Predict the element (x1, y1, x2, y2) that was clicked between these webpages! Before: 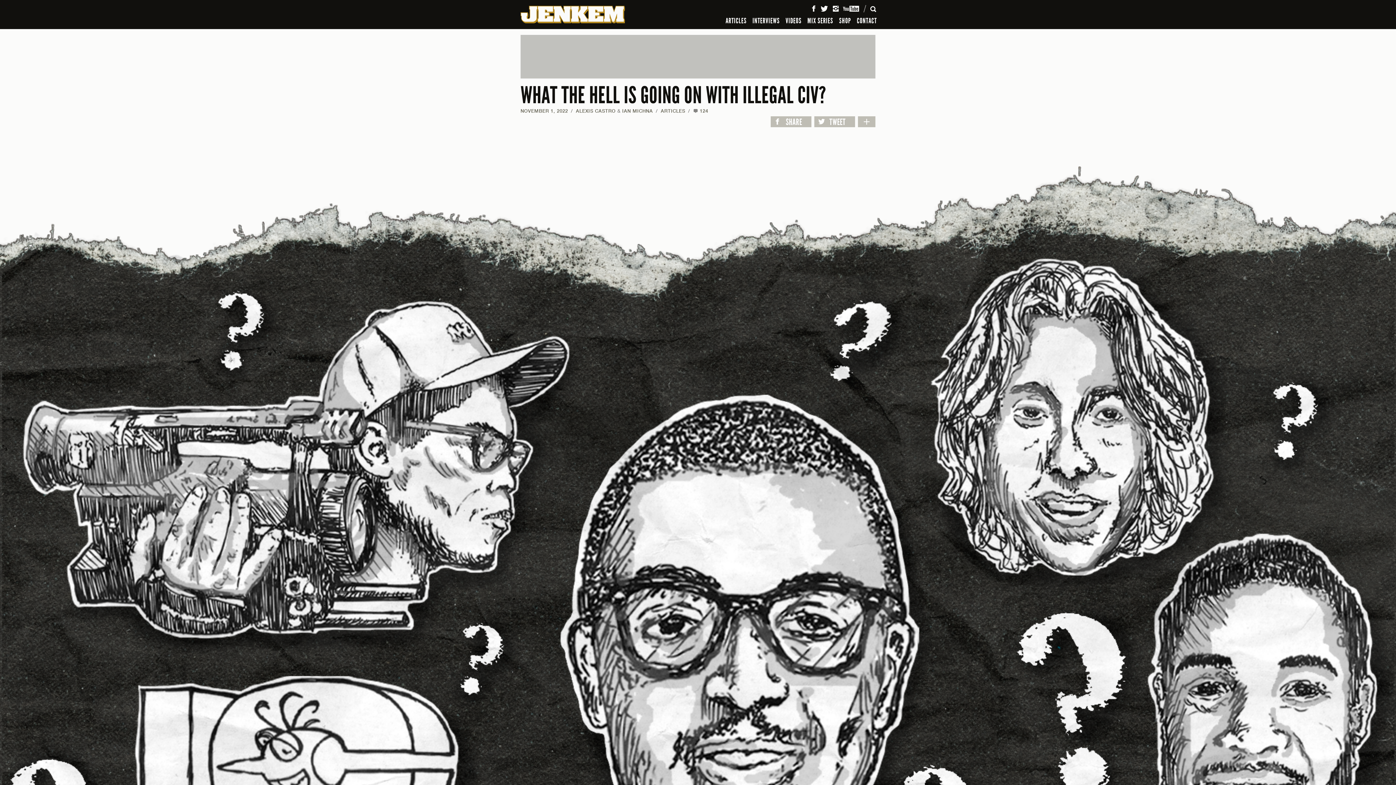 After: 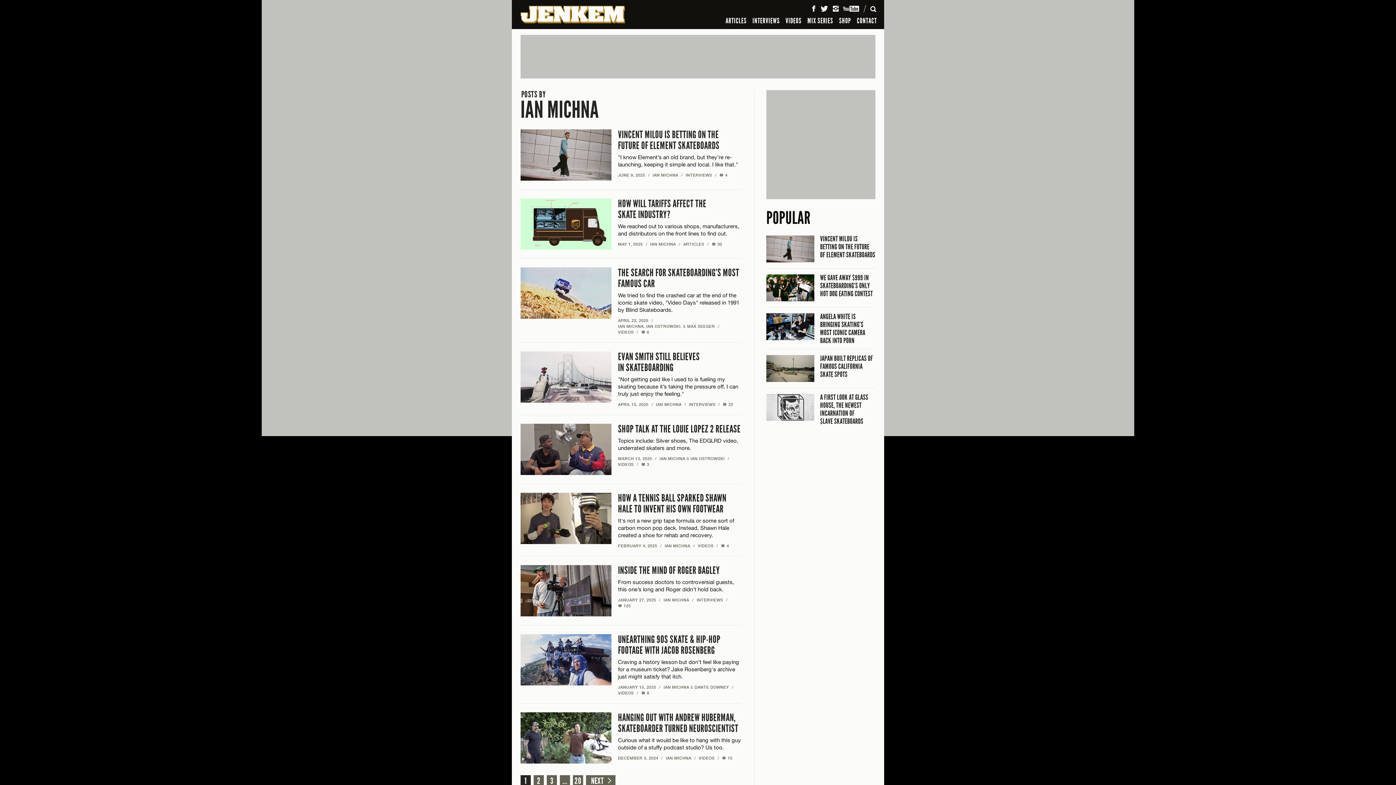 Action: bbox: (622, 108, 653, 113) label: IAN MICHNA